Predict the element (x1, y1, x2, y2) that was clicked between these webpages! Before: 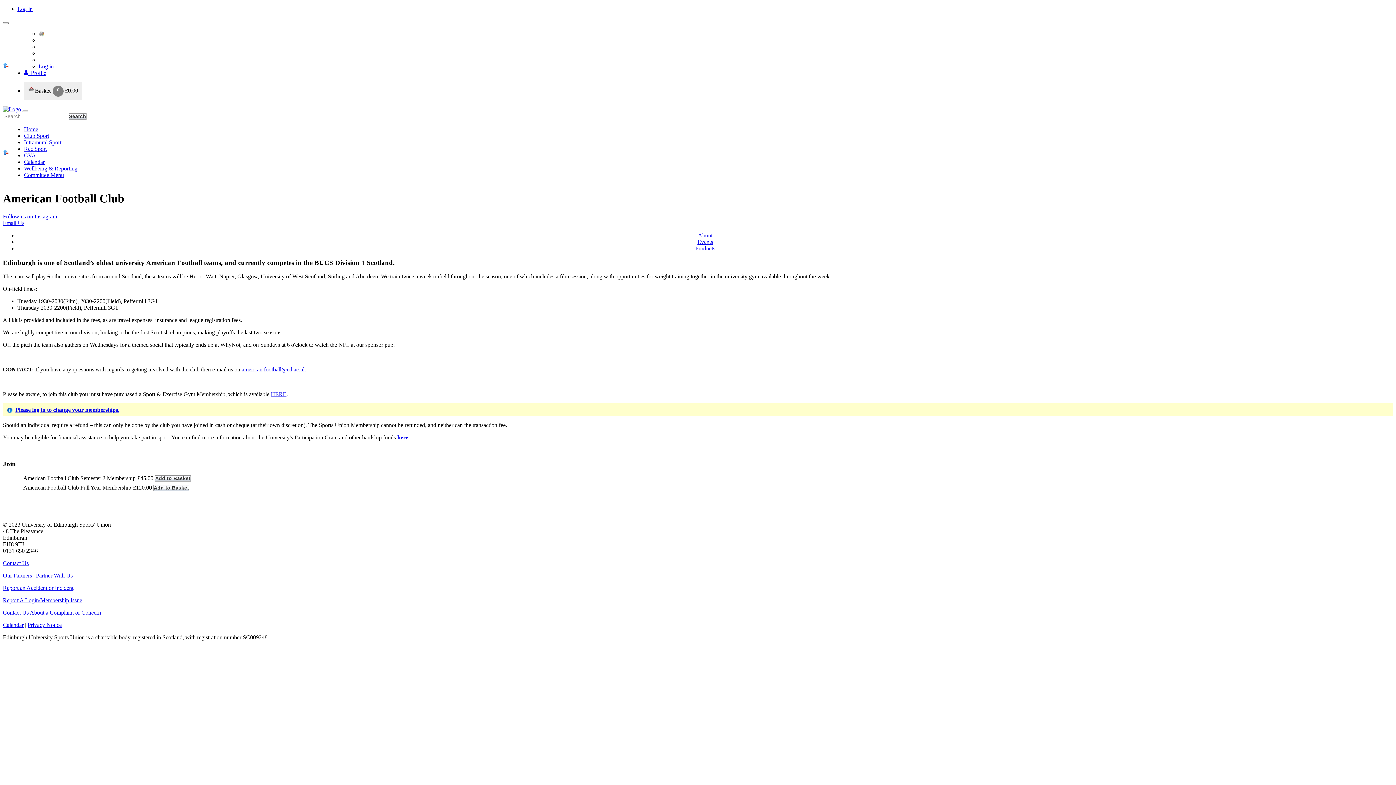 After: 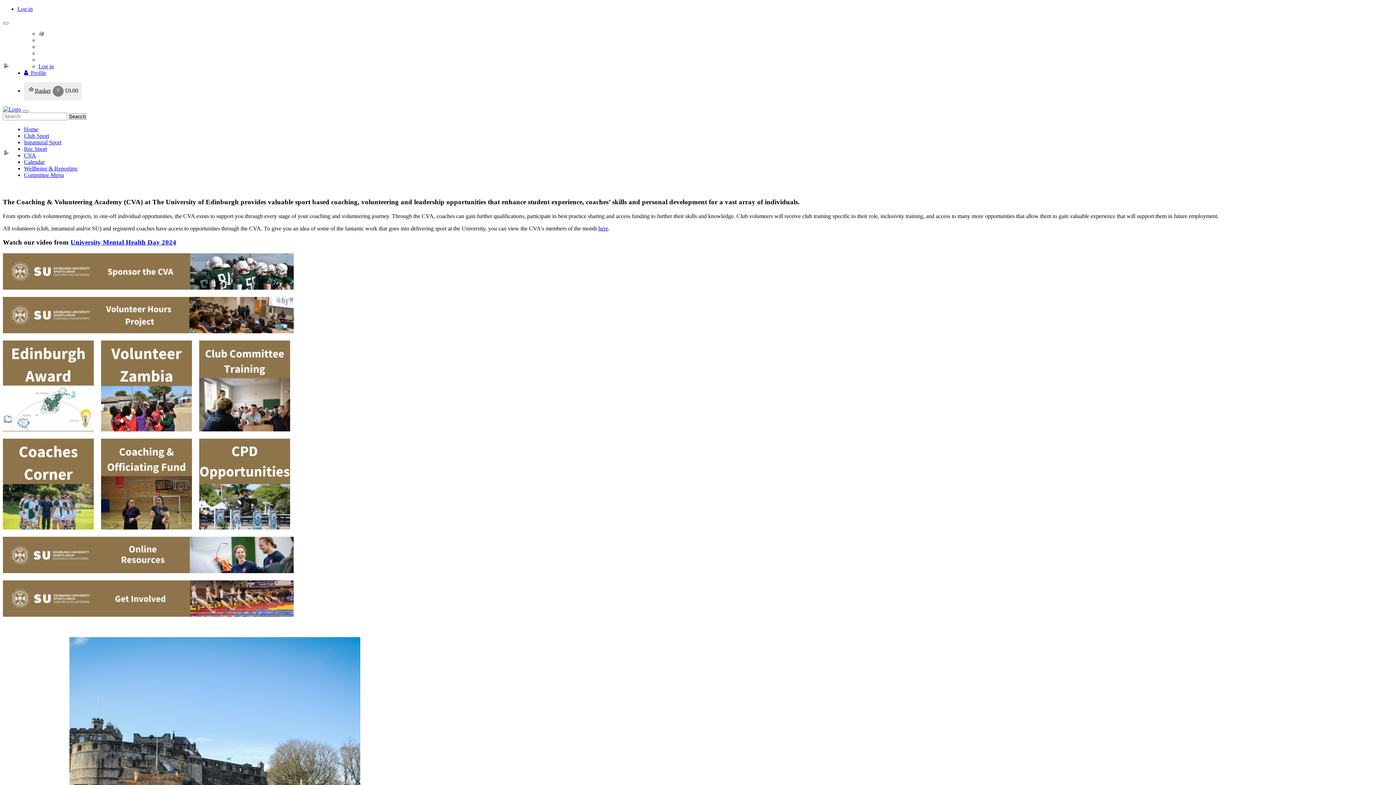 Action: bbox: (24, 152, 36, 158) label: CVA